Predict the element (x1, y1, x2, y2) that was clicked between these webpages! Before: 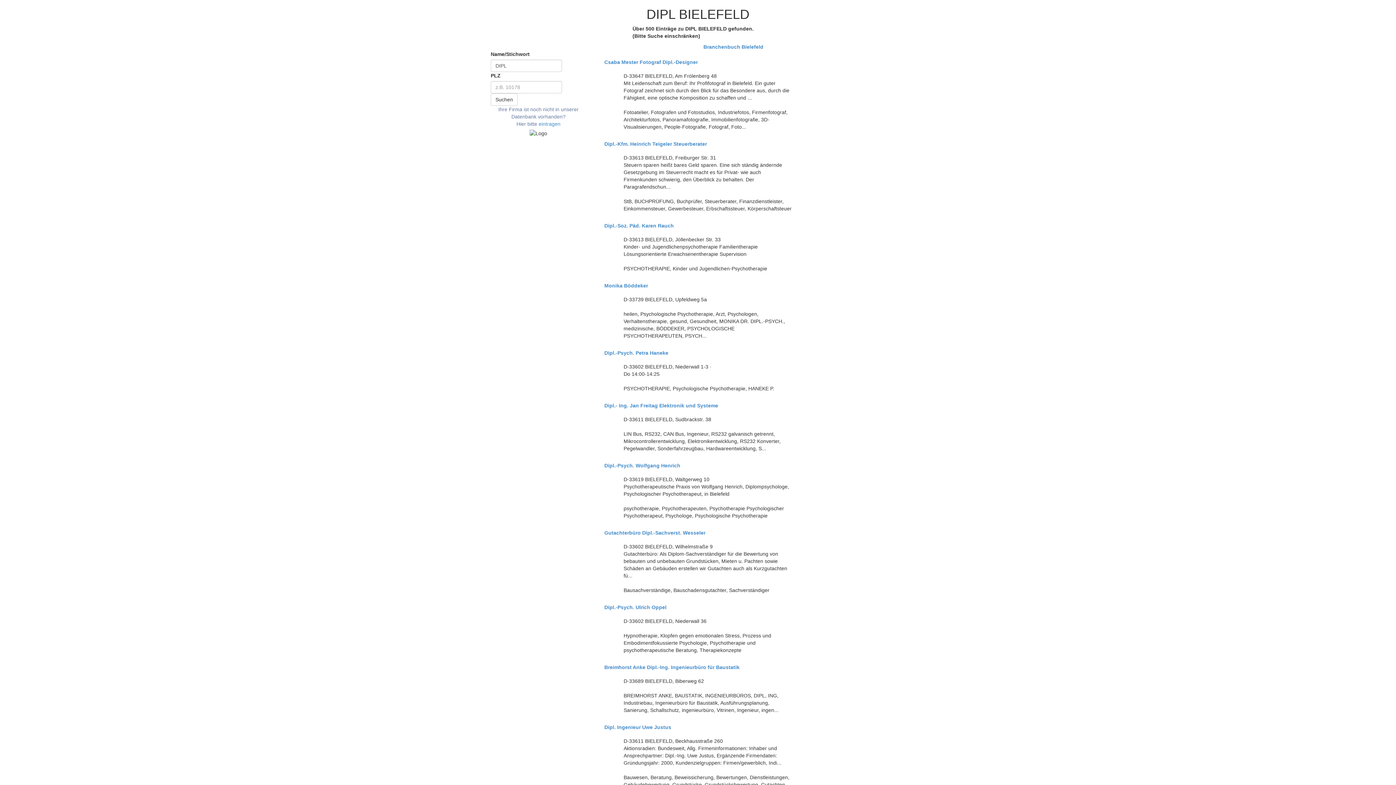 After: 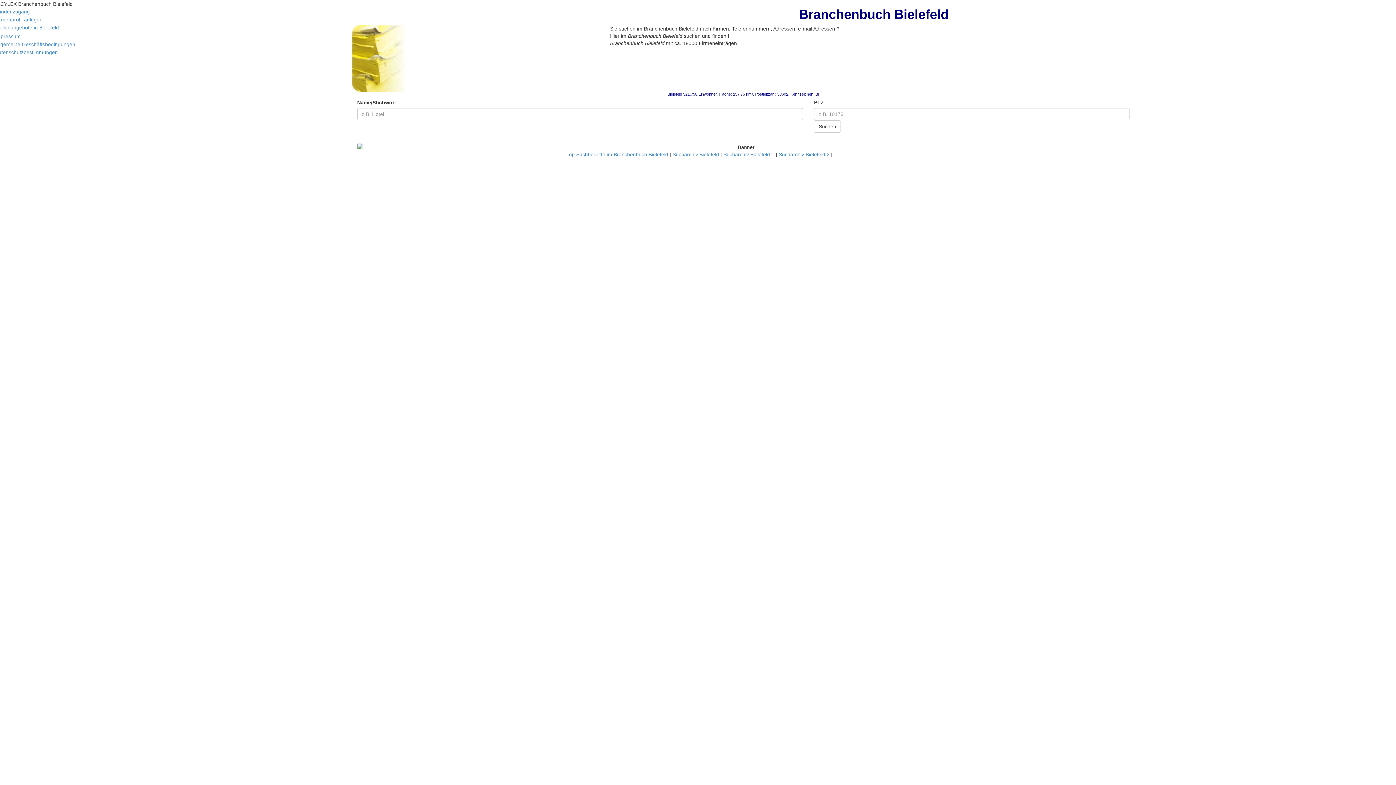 Action: label: Branchenbuch Bielefeld bbox: (703, 44, 763, 49)